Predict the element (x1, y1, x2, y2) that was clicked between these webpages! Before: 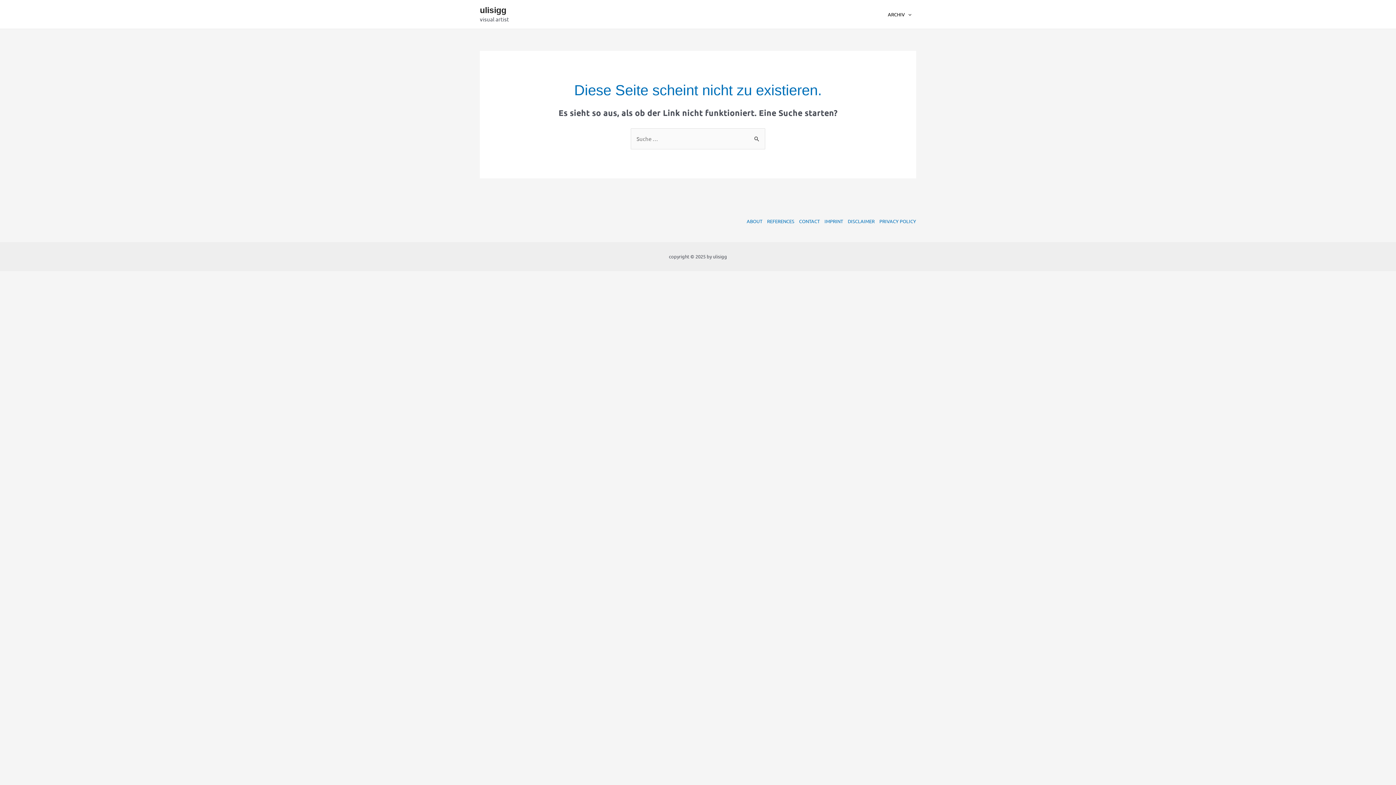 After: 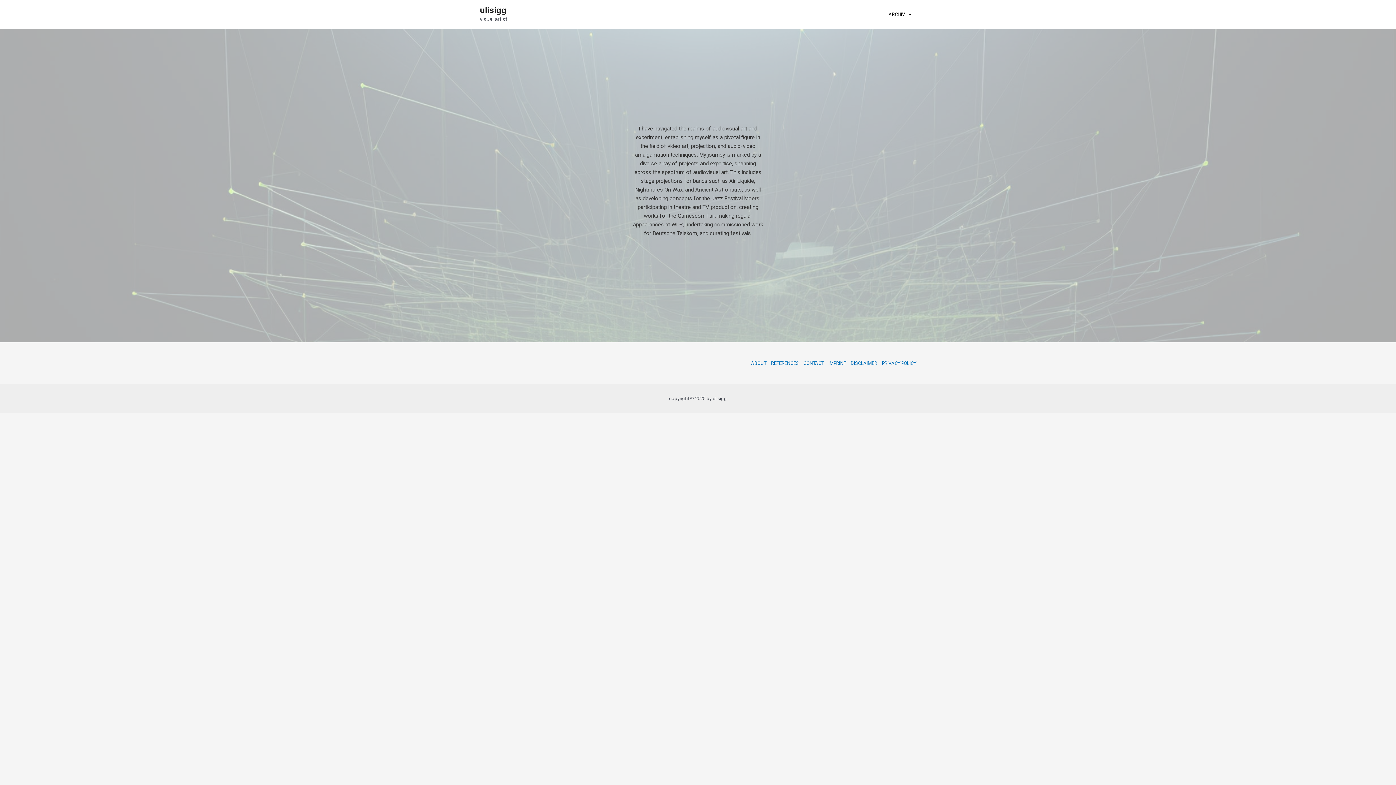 Action: bbox: (746, 216, 764, 225) label: ABOUT